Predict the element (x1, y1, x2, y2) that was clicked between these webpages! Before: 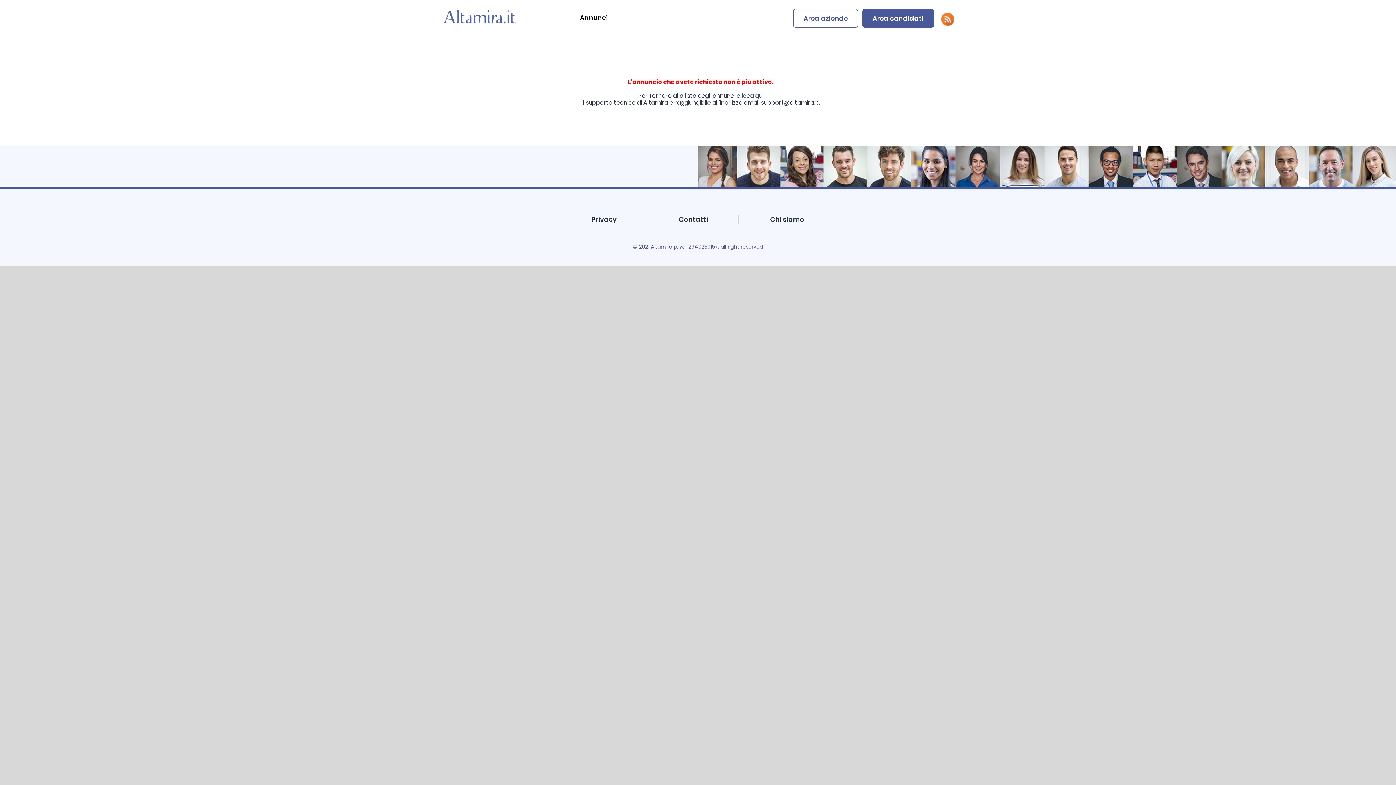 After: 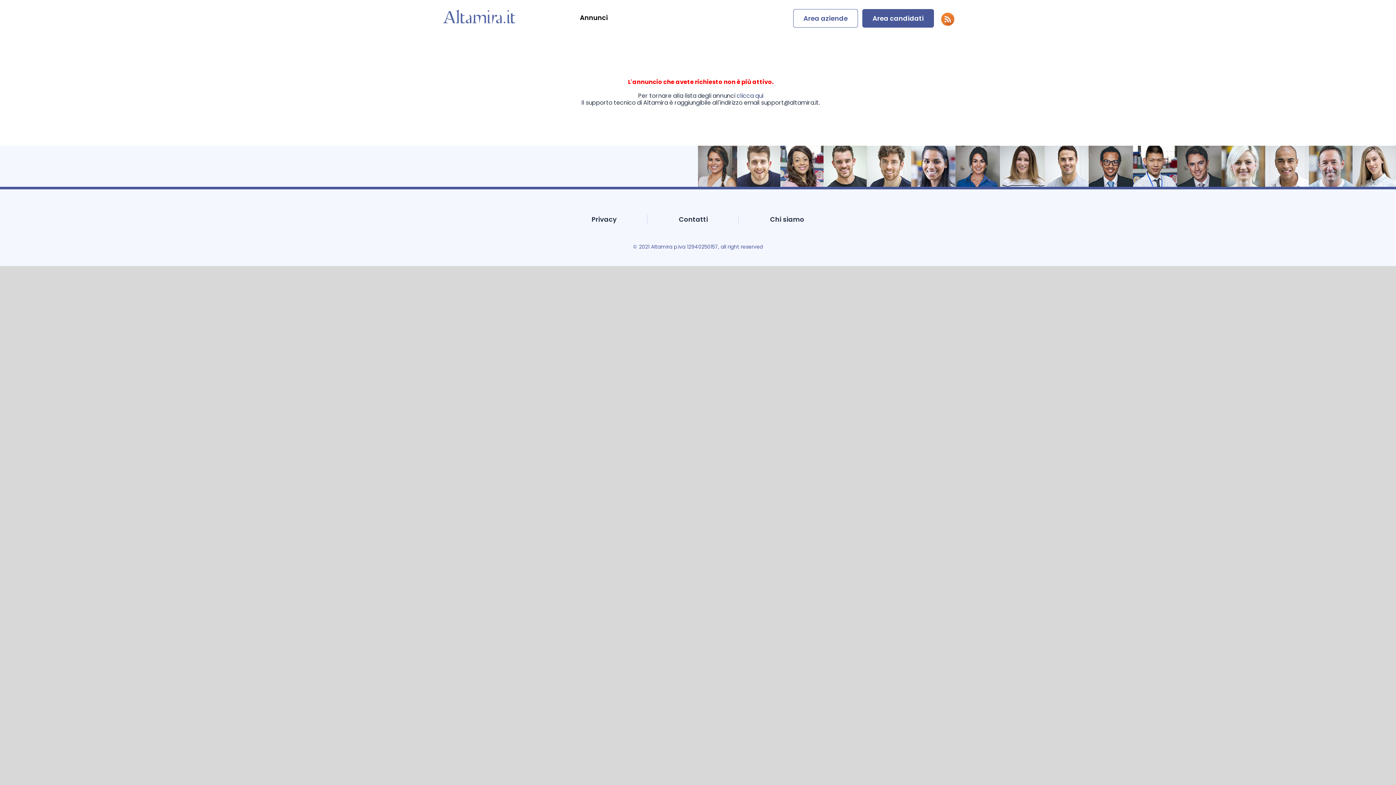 Action: bbox: (941, 19, 954, 28)